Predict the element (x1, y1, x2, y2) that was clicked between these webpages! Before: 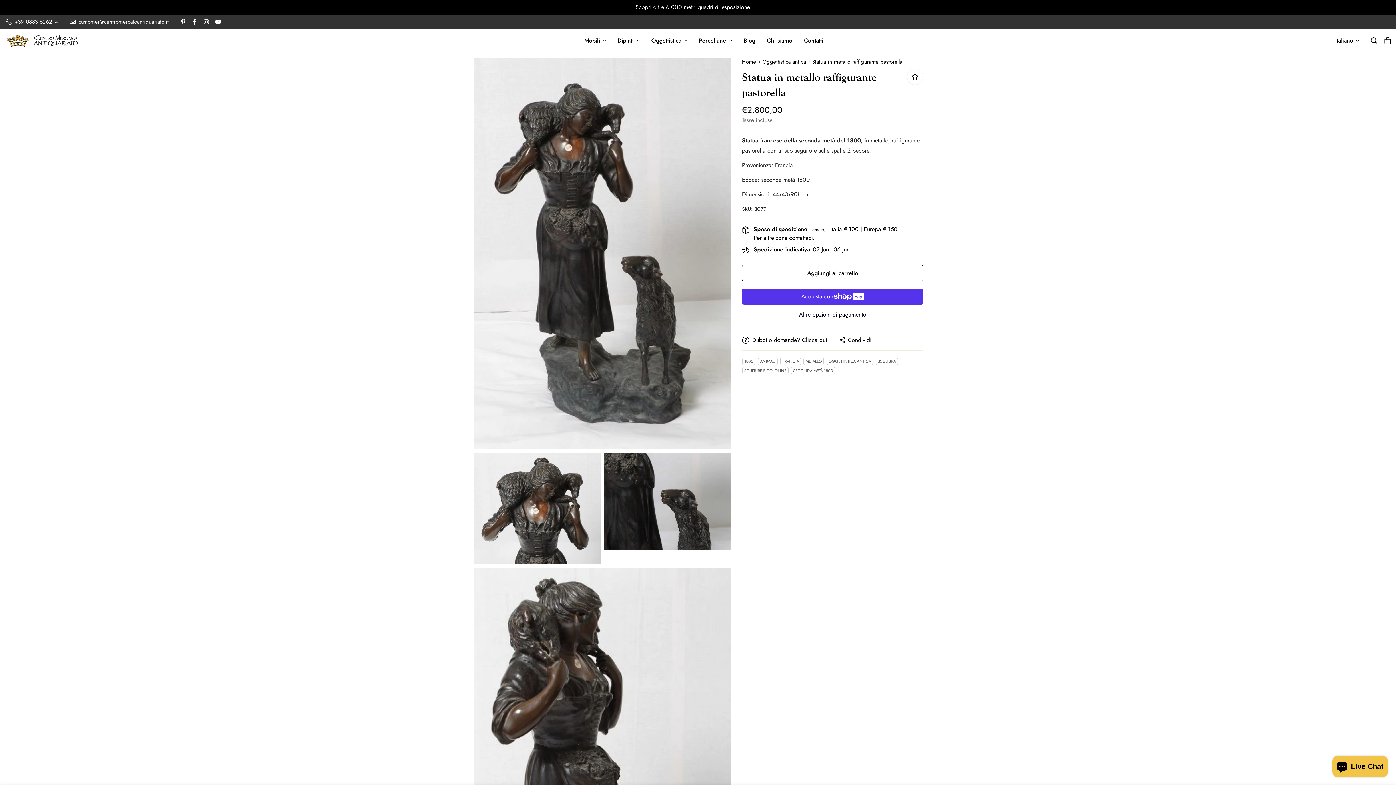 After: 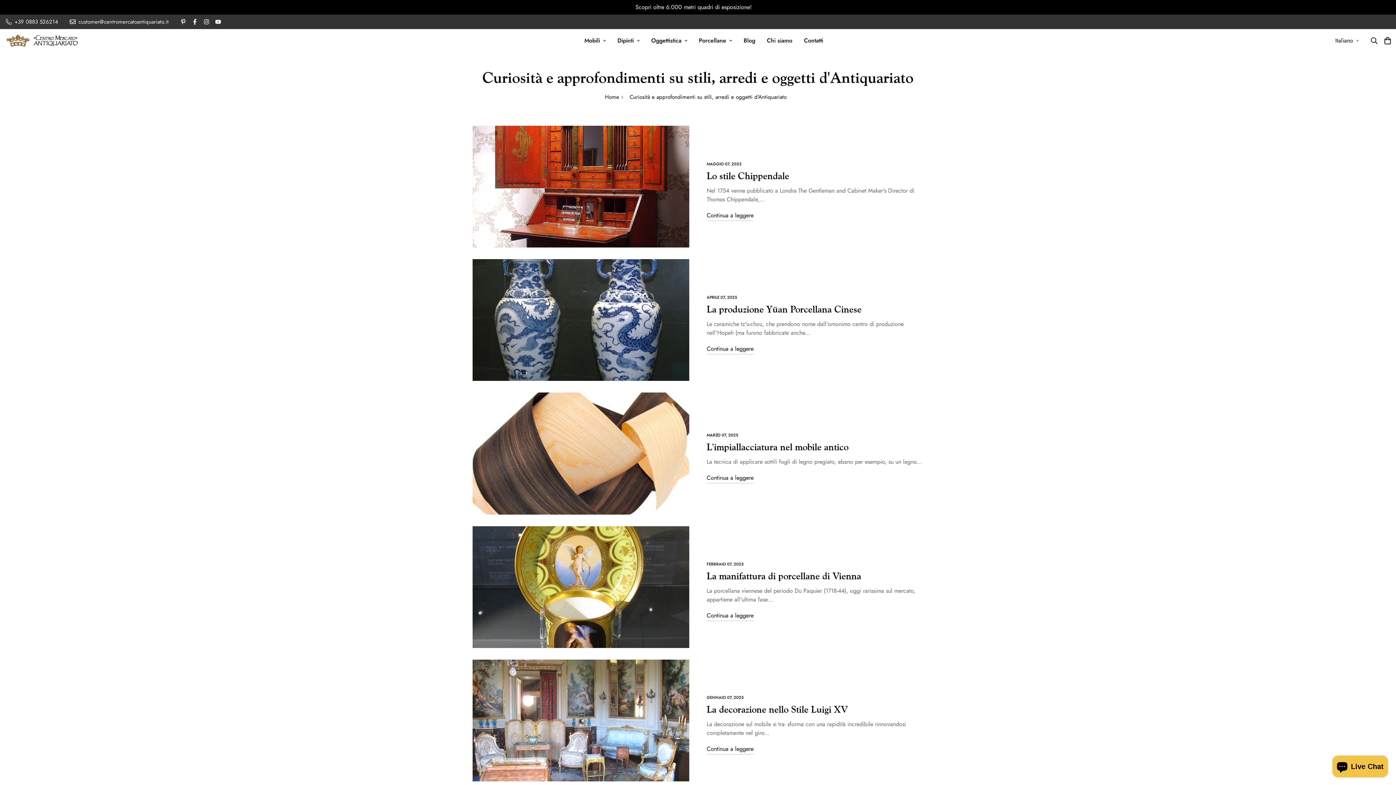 Action: label: Blog bbox: (738, 29, 761, 52)